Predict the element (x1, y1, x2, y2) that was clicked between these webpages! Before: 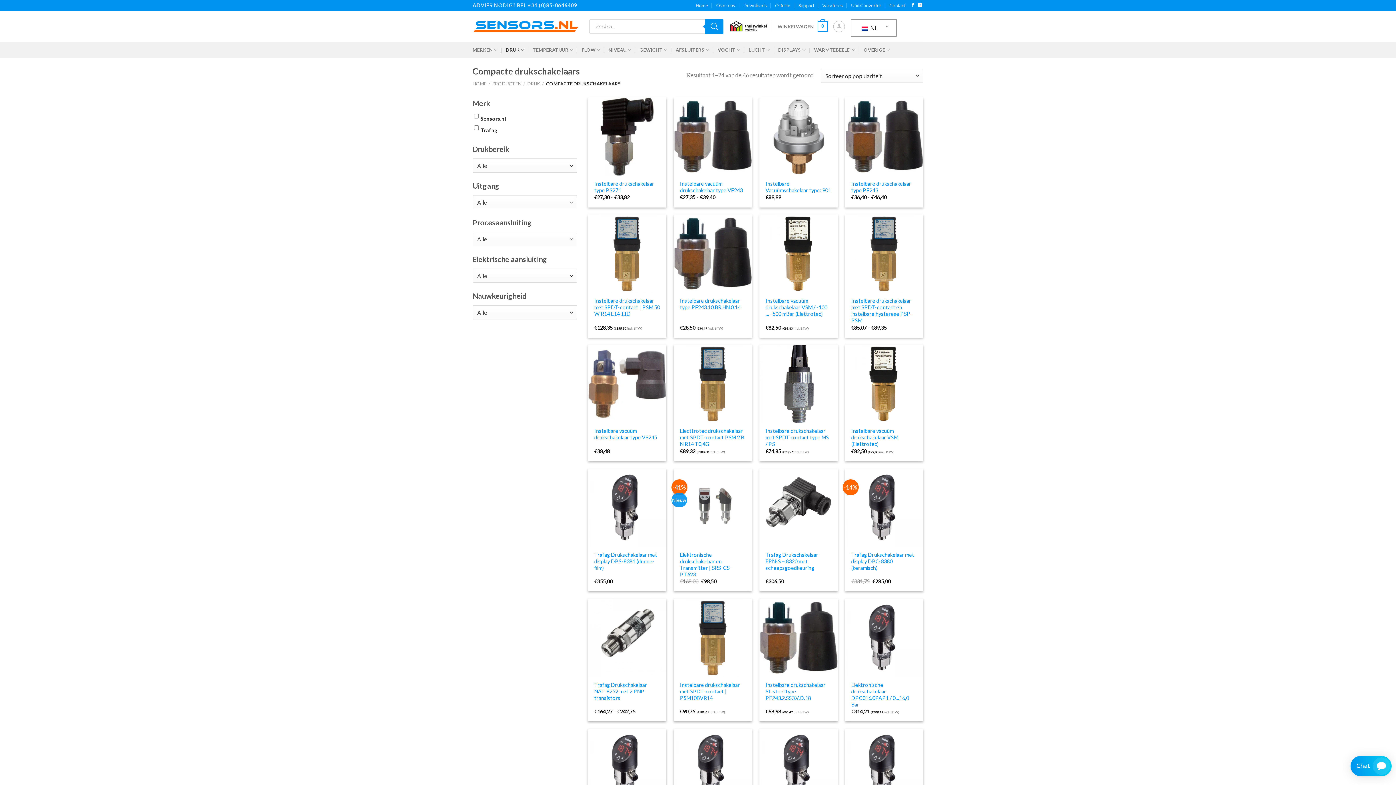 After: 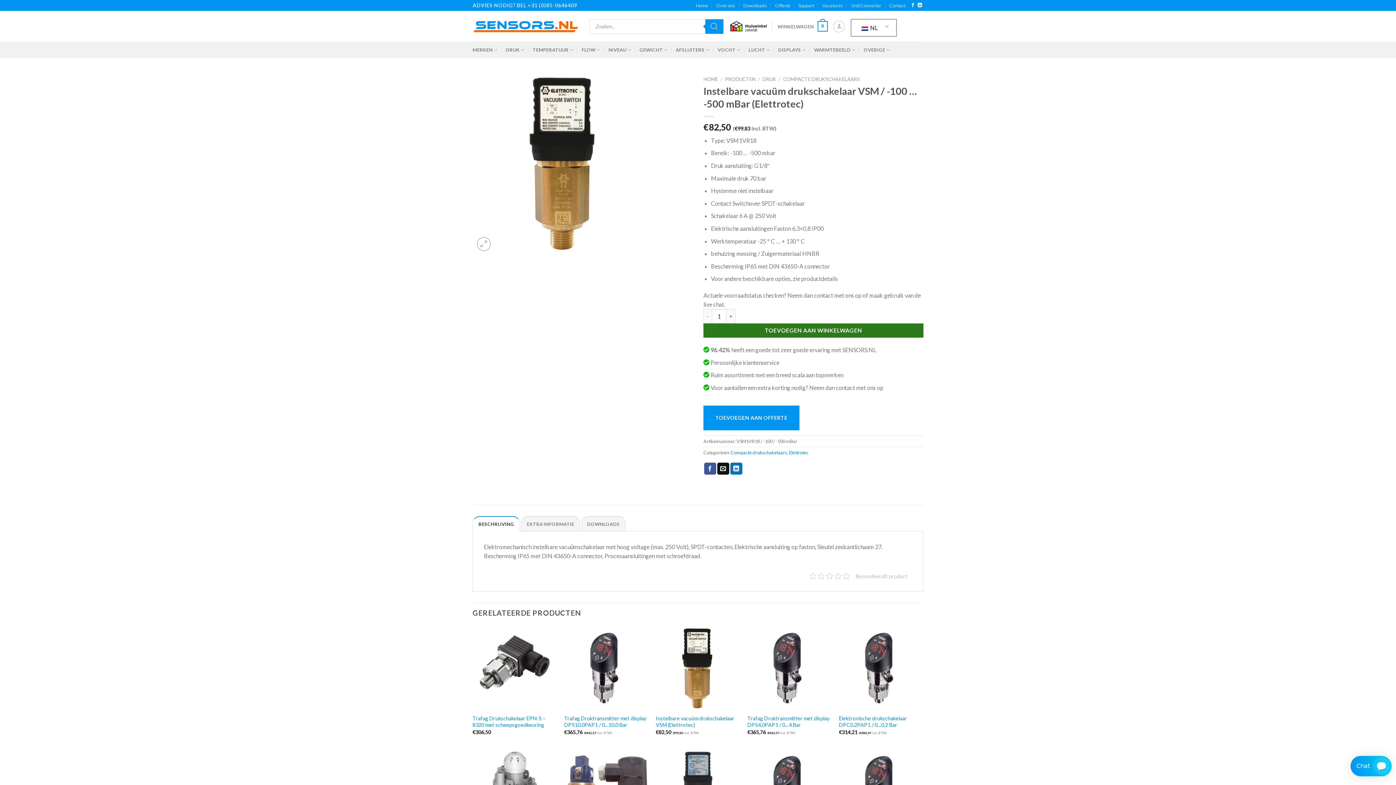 Action: bbox: (765, 297, 831, 317) label: Instelbare vacuüm drukschakelaar VSM / -100 … -500 mBar (Elettrotec)